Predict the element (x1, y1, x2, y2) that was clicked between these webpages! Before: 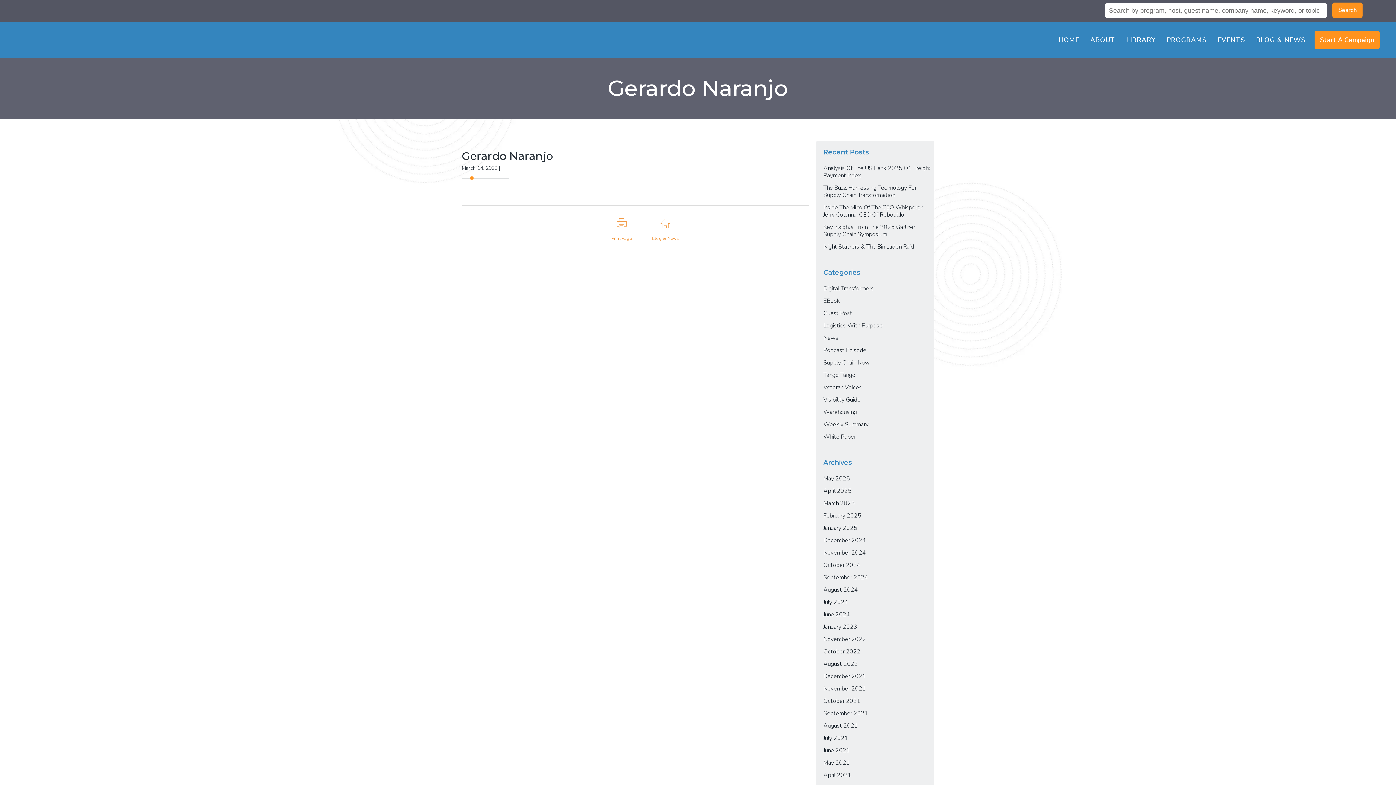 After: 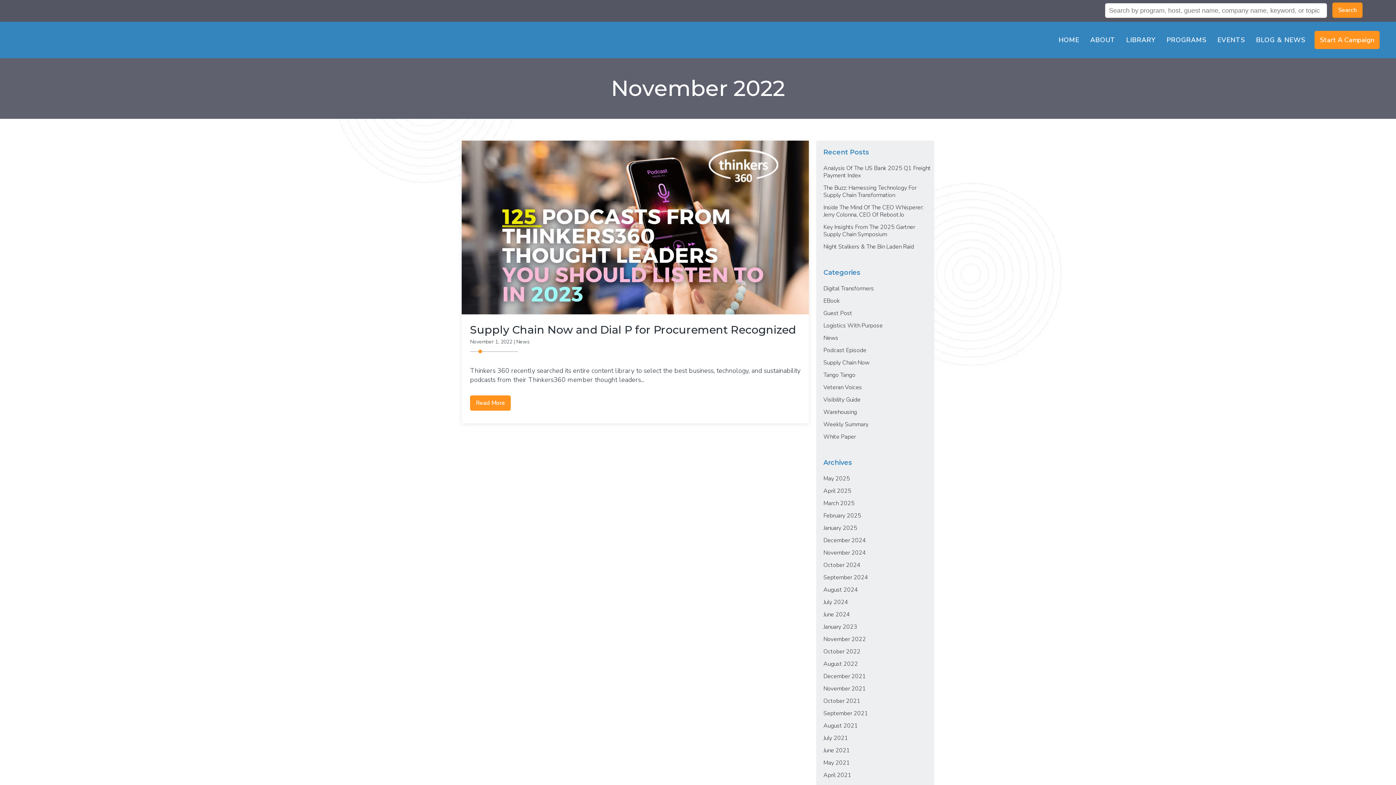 Action: bbox: (823, 635, 866, 643) label: November 2022